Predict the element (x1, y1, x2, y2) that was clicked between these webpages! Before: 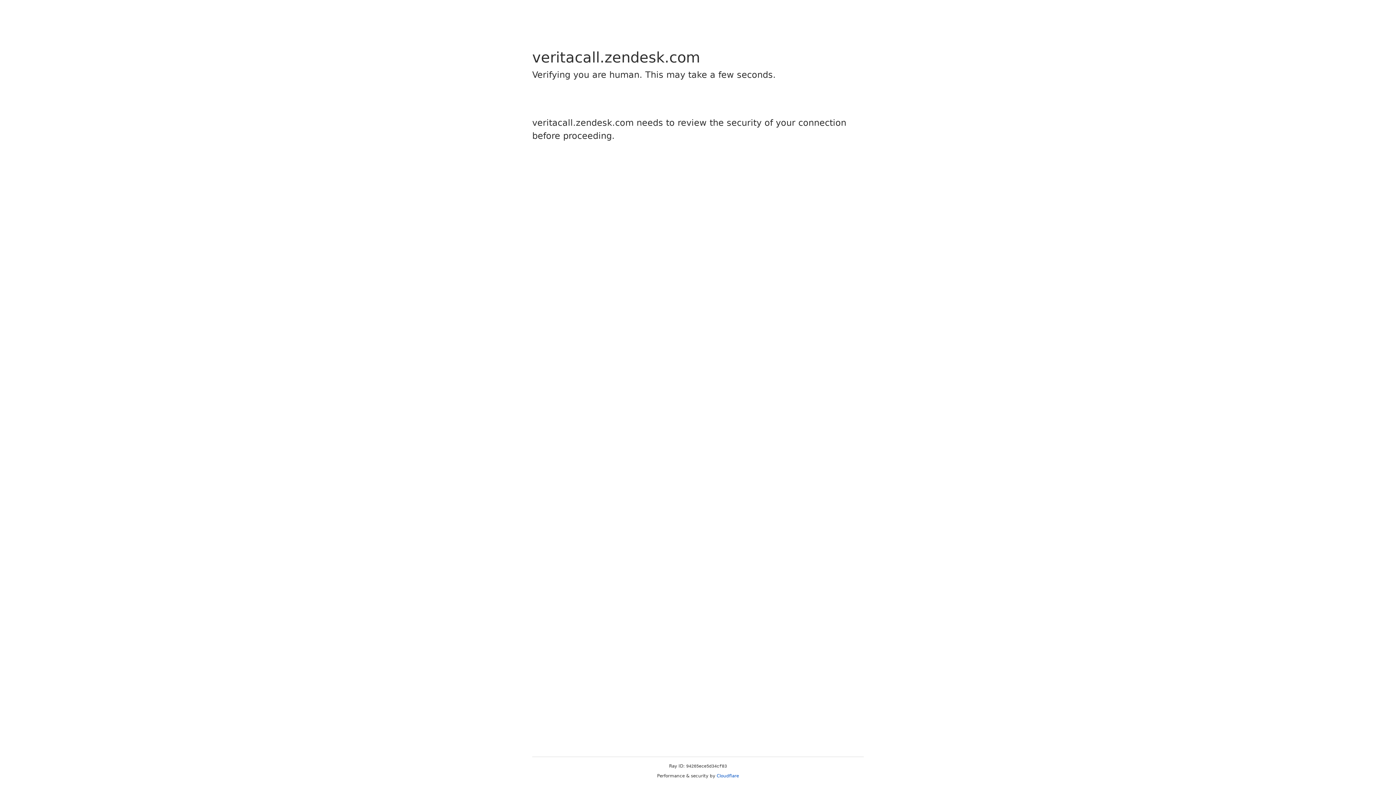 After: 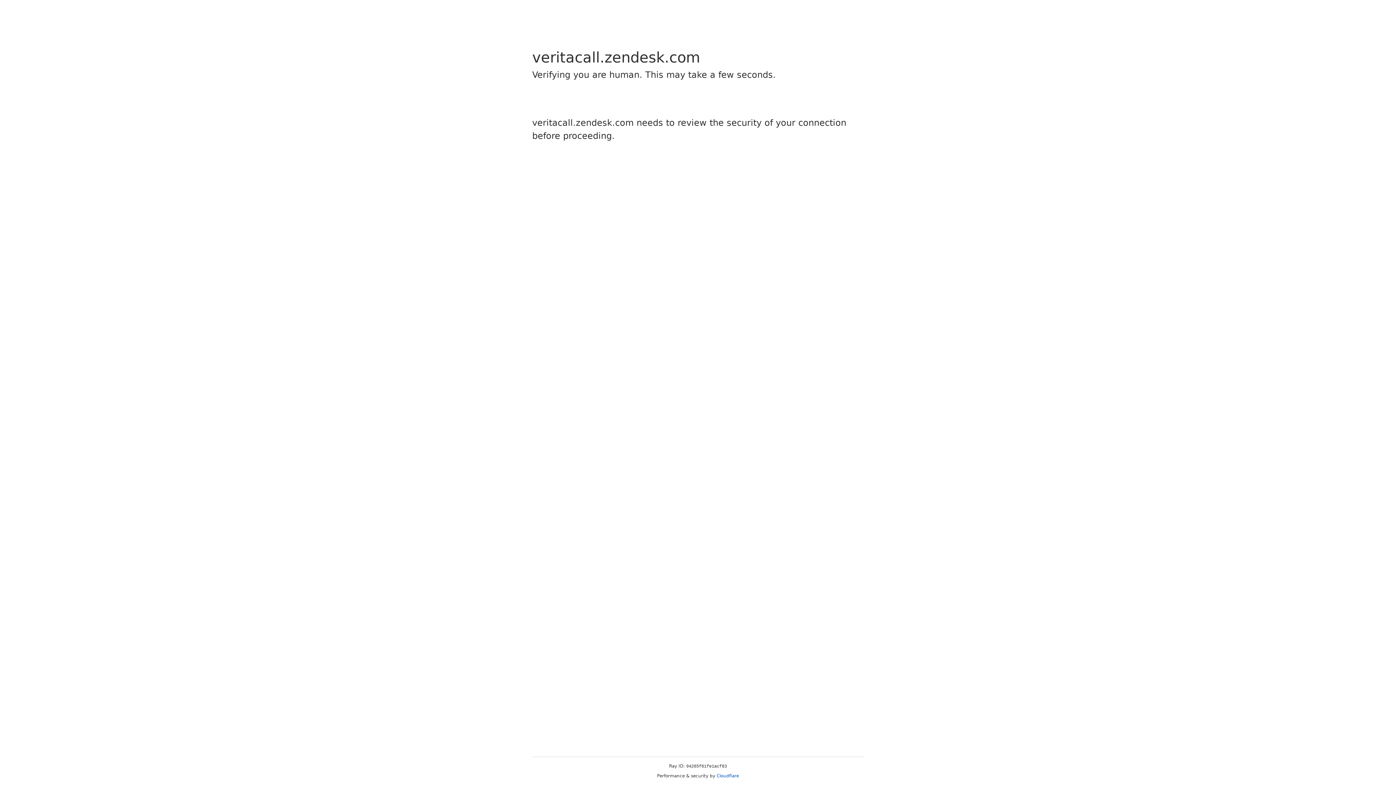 Action: label: Cloudflare bbox: (716, 773, 739, 778)